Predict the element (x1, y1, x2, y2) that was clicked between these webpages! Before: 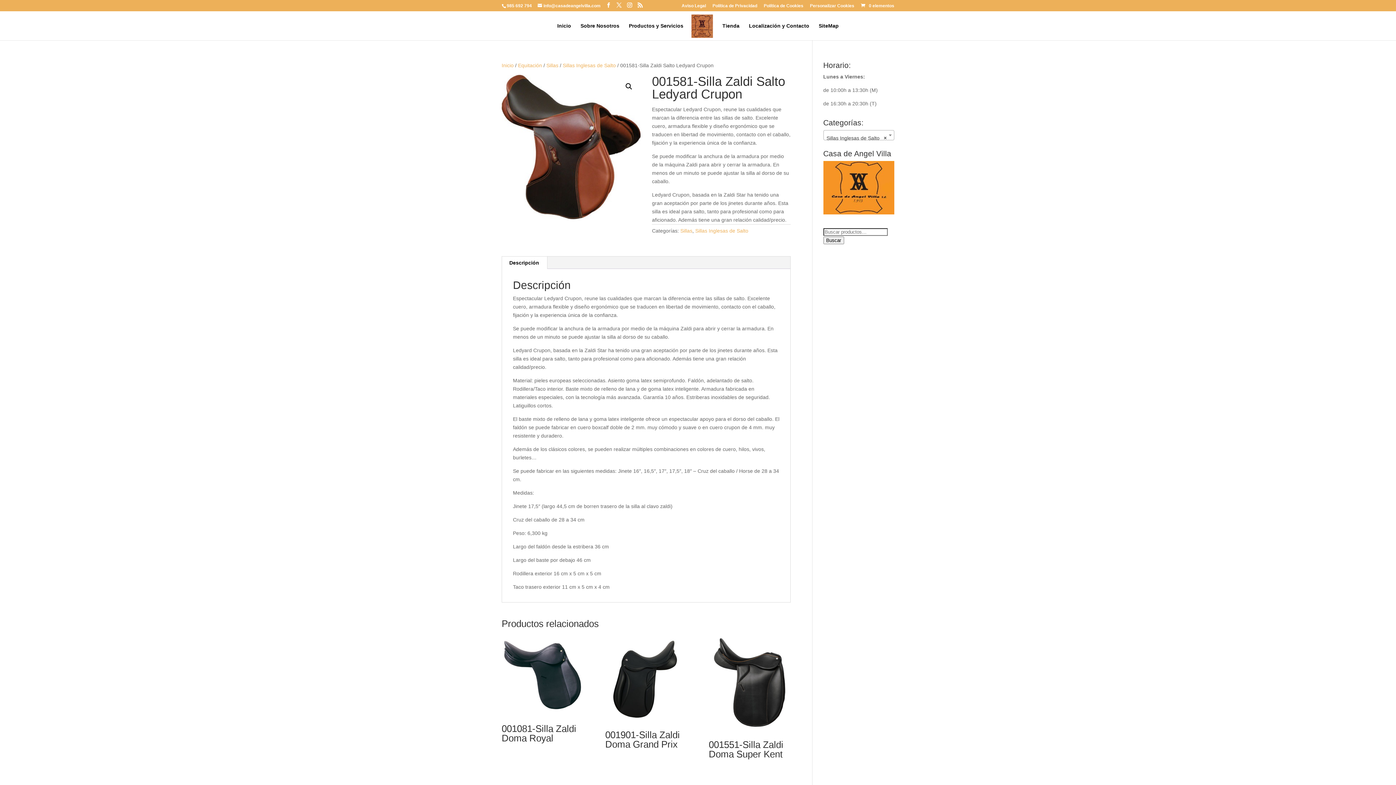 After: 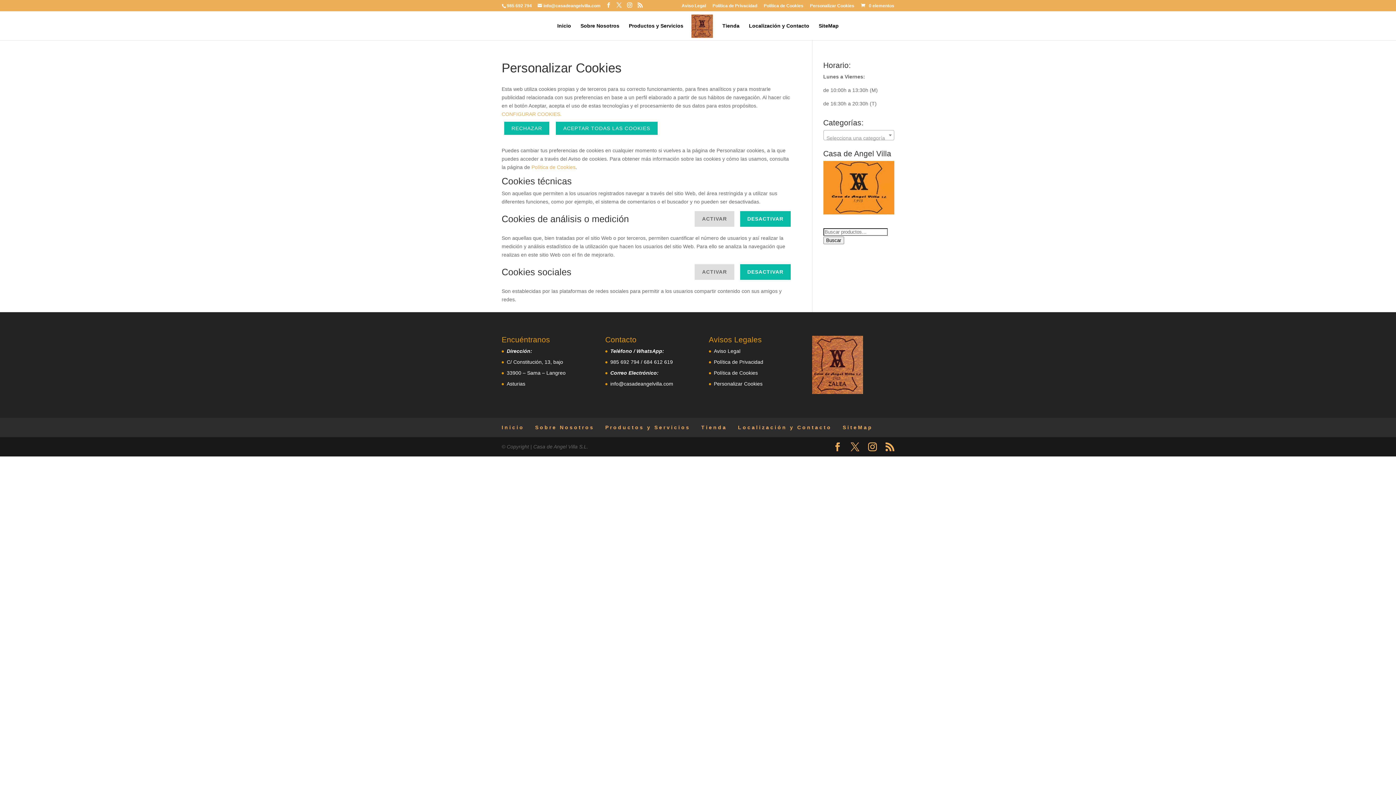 Action: bbox: (810, 3, 854, 11) label: Personalizar Cookies